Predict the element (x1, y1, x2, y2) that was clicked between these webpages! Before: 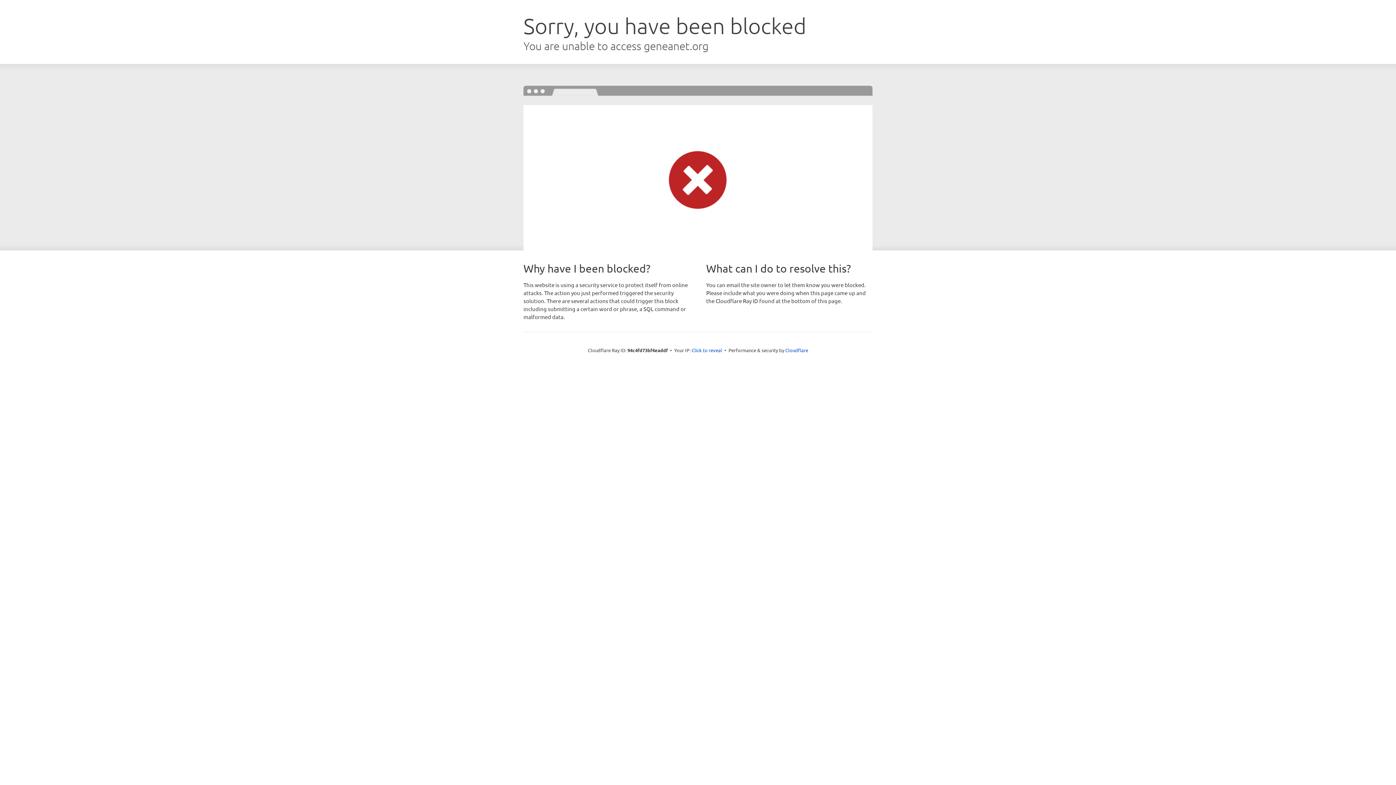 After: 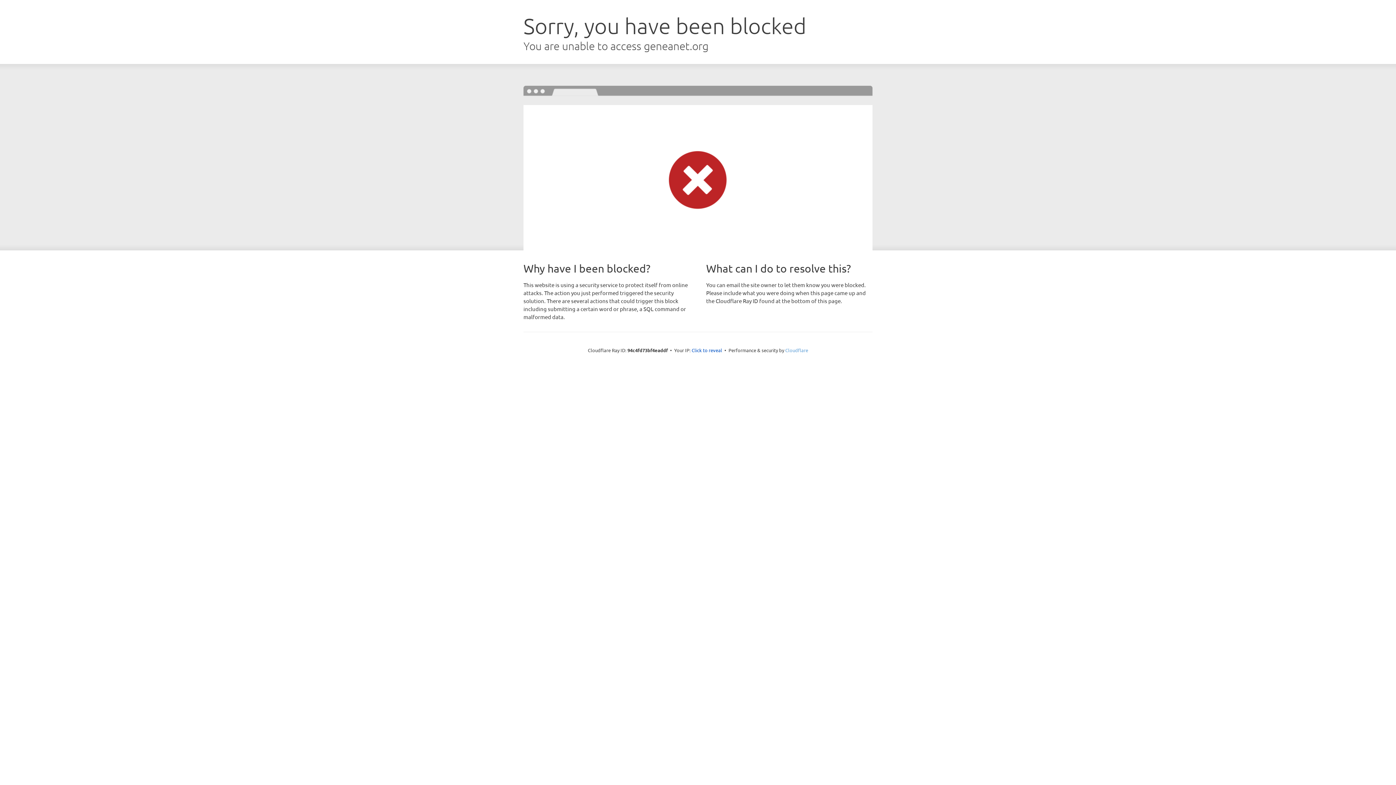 Action: label: Cloudflare bbox: (785, 347, 808, 353)